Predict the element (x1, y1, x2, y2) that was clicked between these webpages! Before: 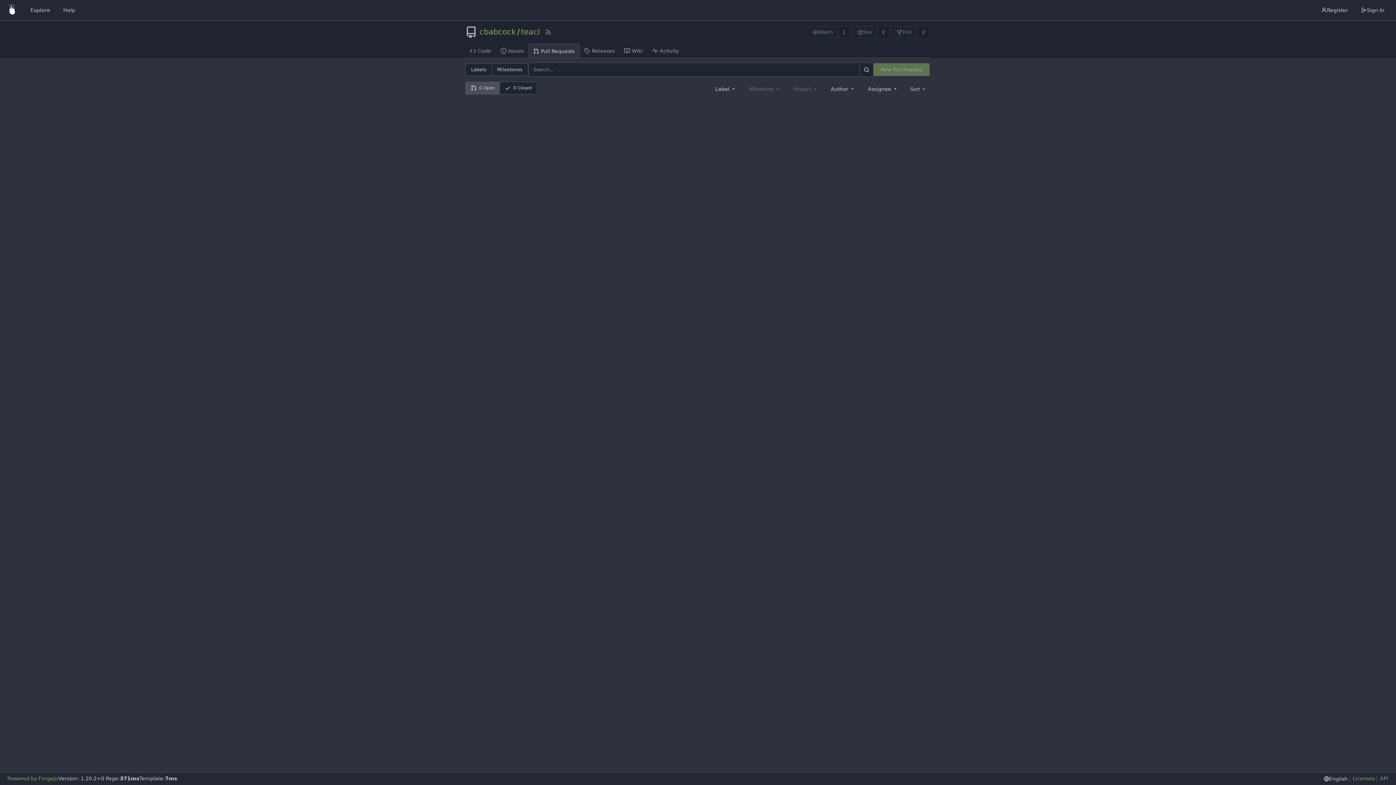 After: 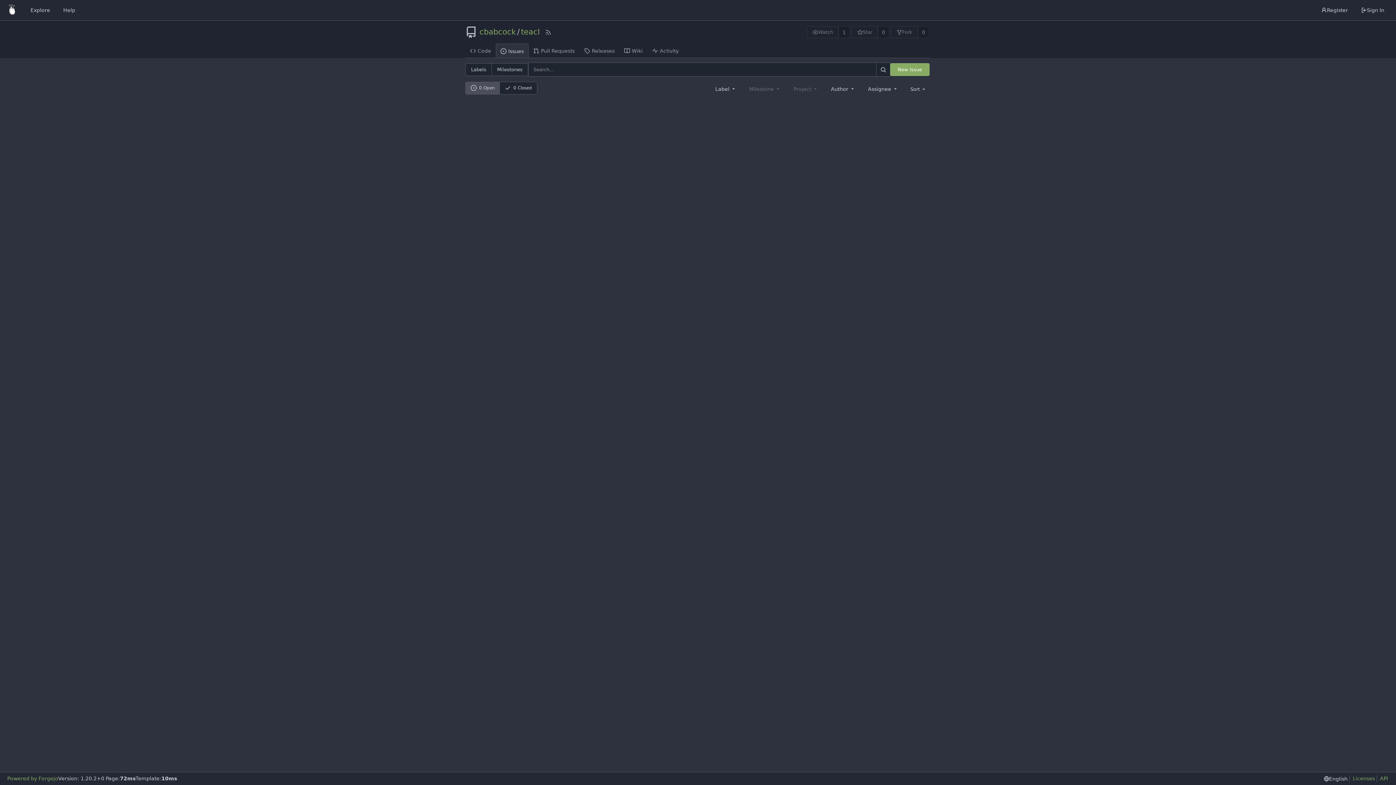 Action: bbox: (496, 43, 528, 57) label: Issues